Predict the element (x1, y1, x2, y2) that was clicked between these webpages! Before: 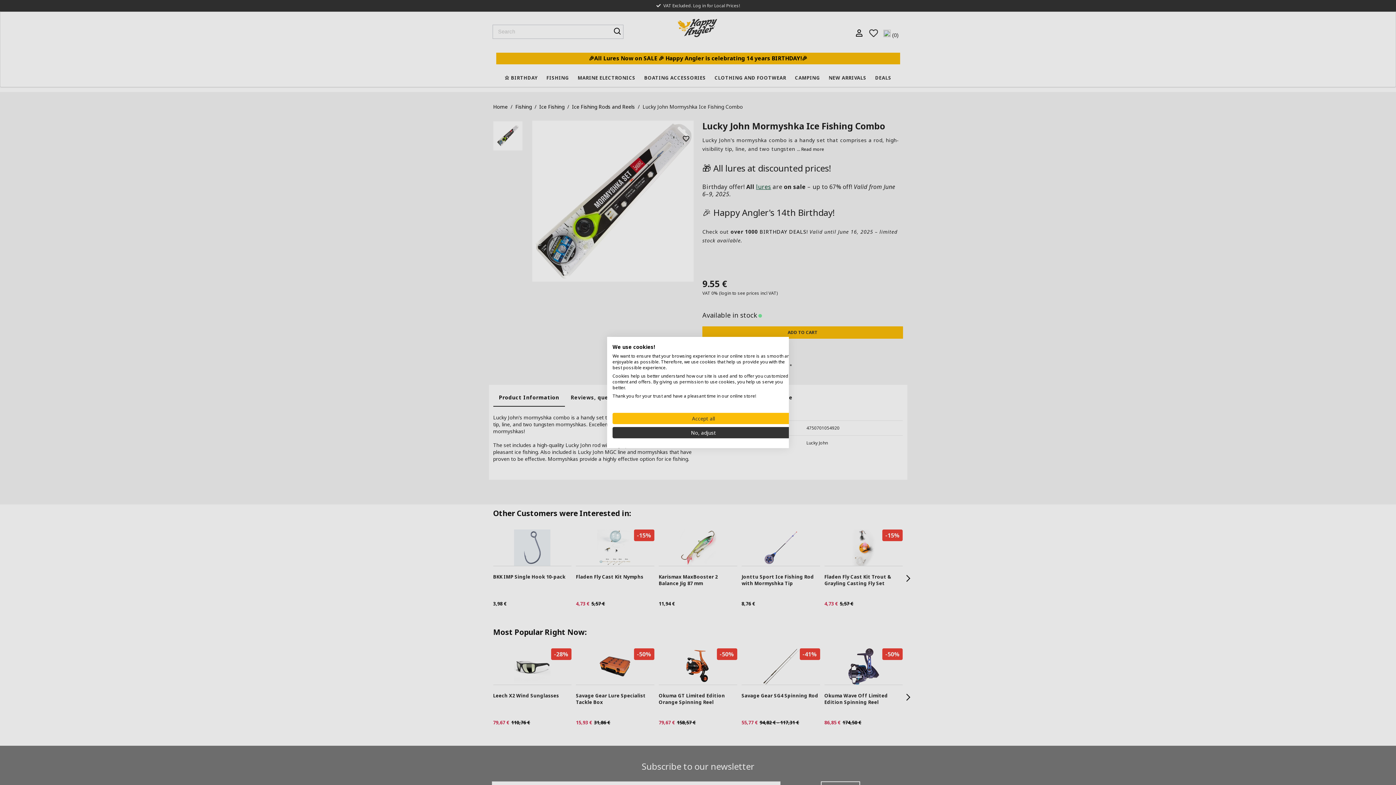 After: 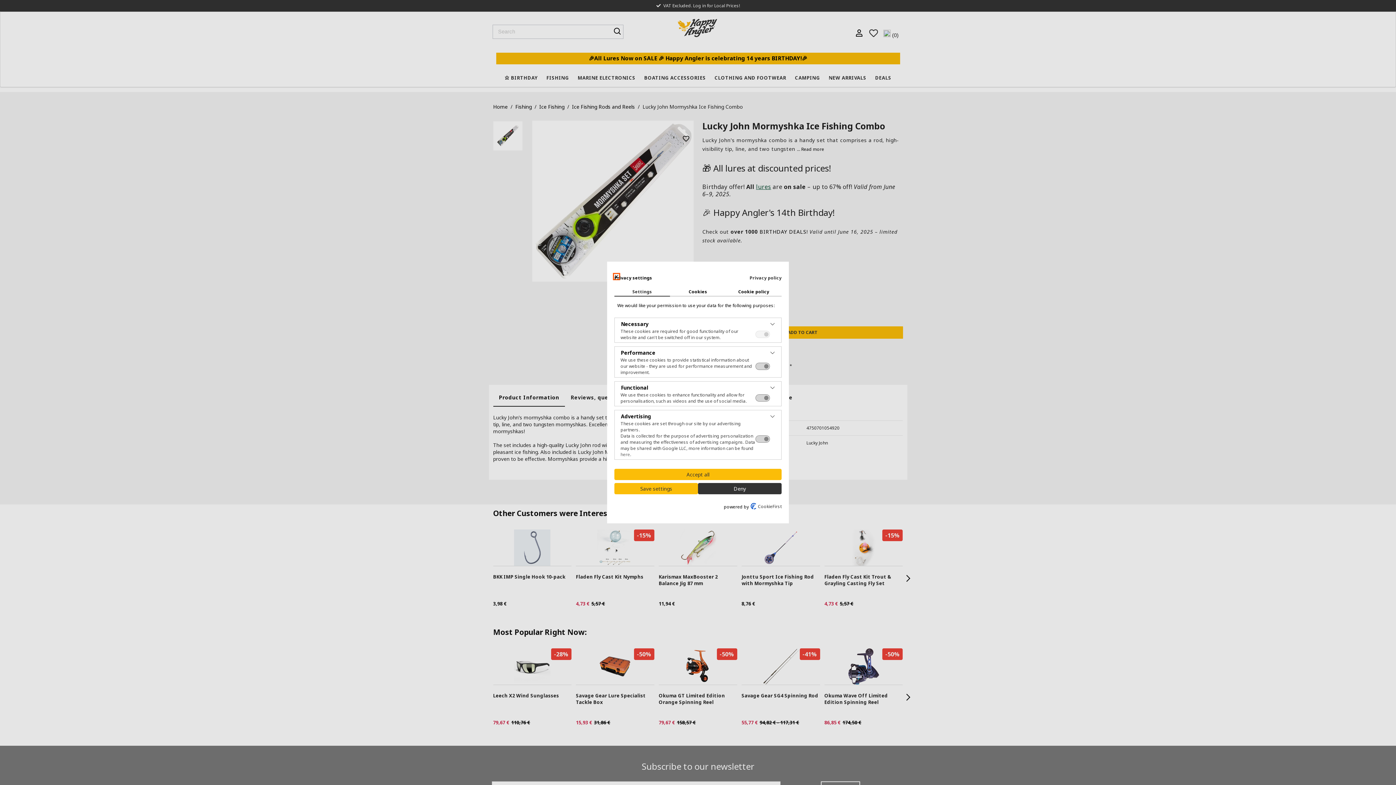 Action: label: Adjust cookie preferences bbox: (612, 427, 794, 438)